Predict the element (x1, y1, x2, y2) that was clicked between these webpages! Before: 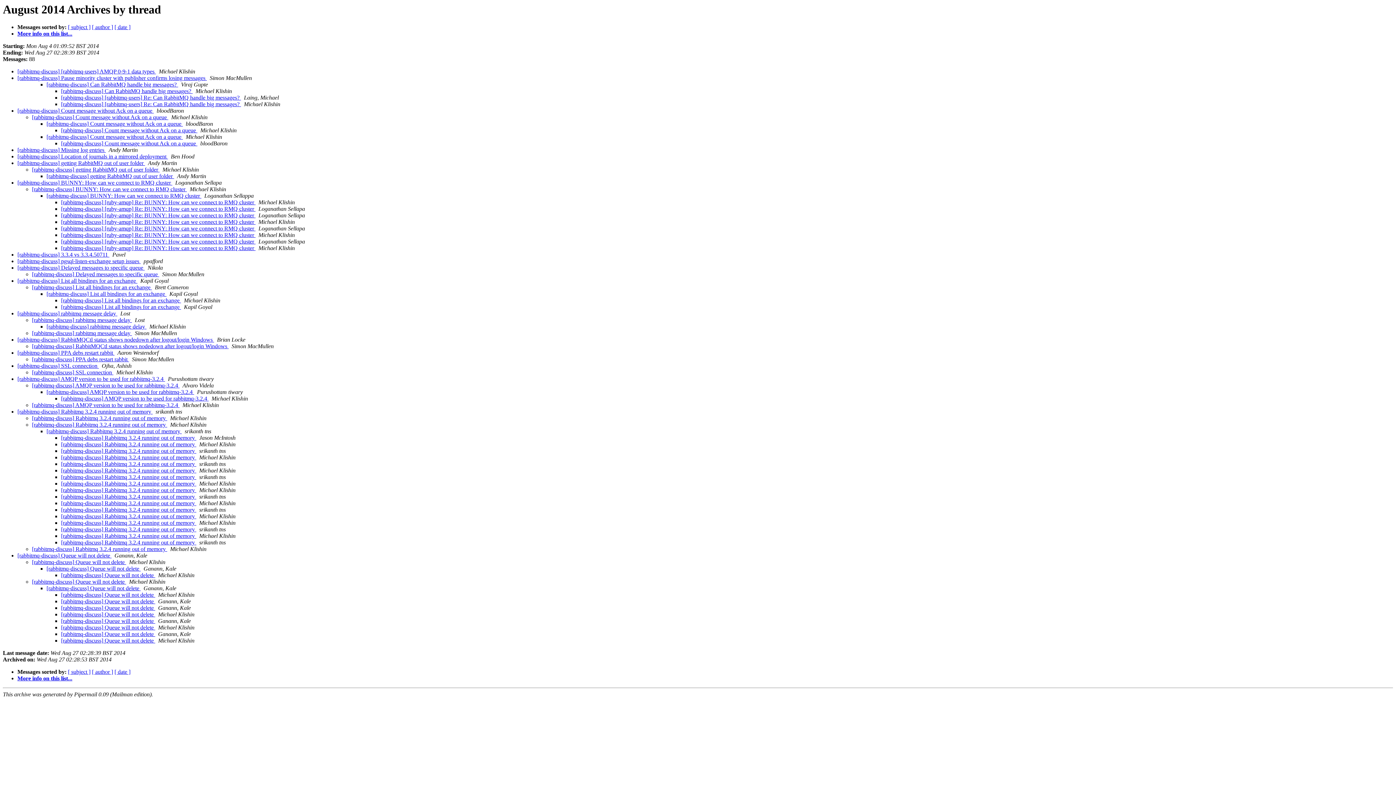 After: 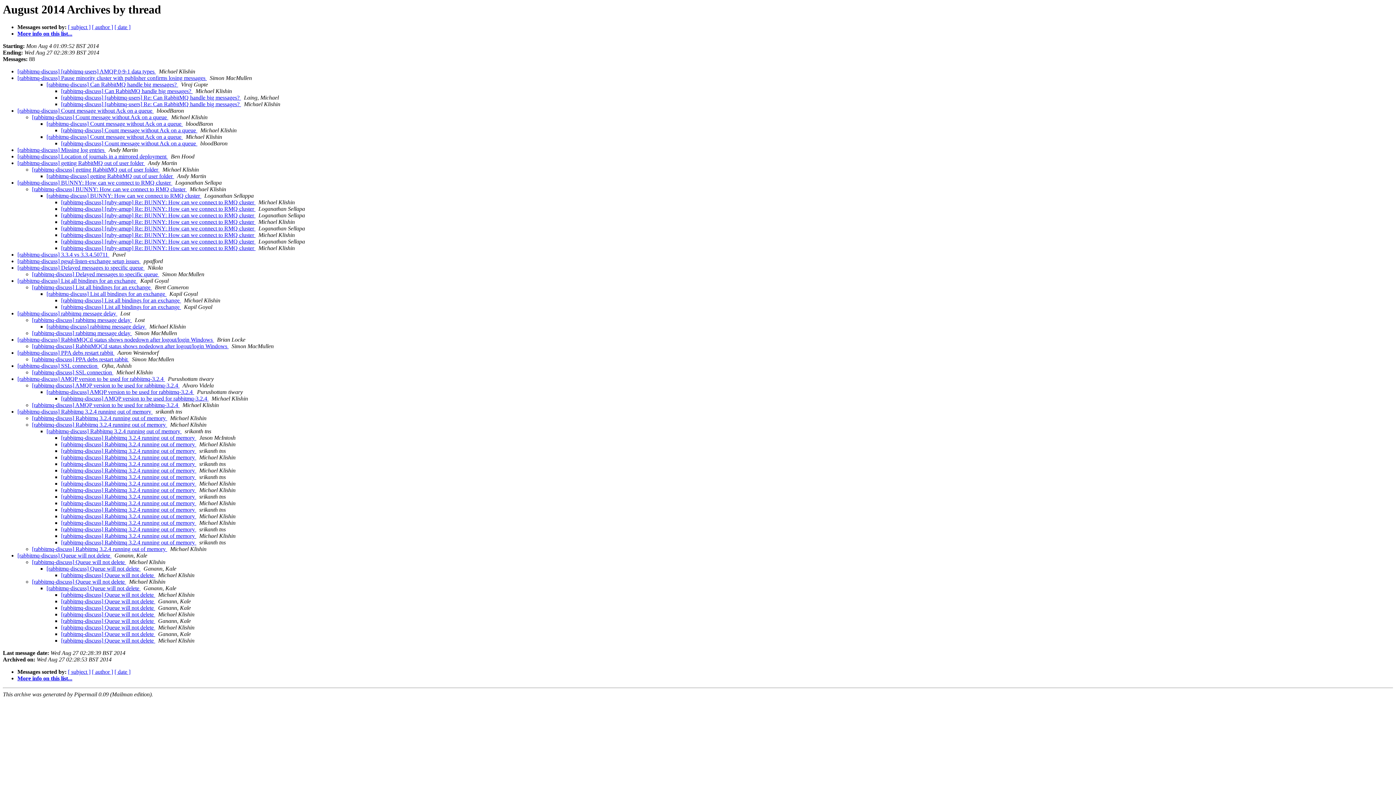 Action: bbox: (140, 258, 142, 264) label:  